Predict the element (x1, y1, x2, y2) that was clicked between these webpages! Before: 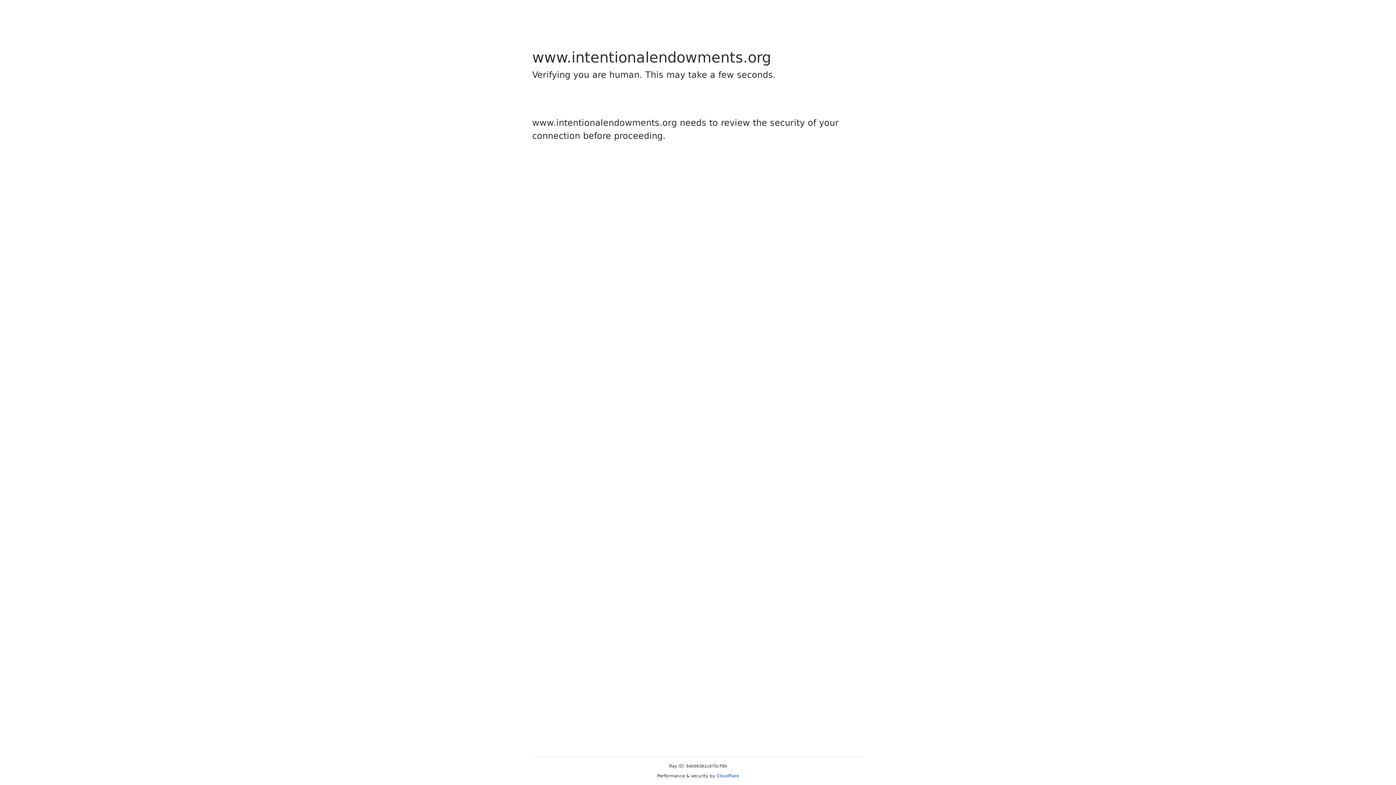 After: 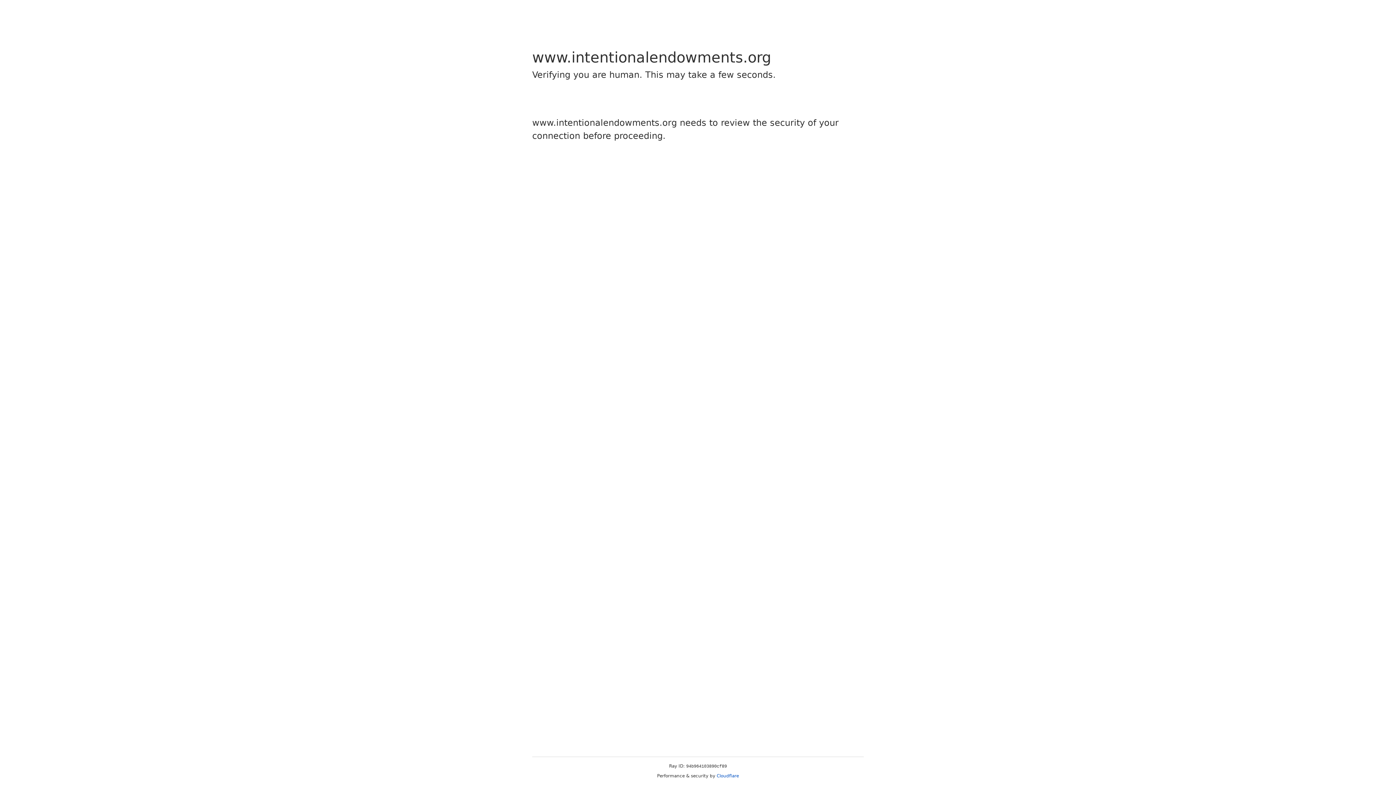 Action: bbox: (716, 773, 739, 778) label: Cloudflare